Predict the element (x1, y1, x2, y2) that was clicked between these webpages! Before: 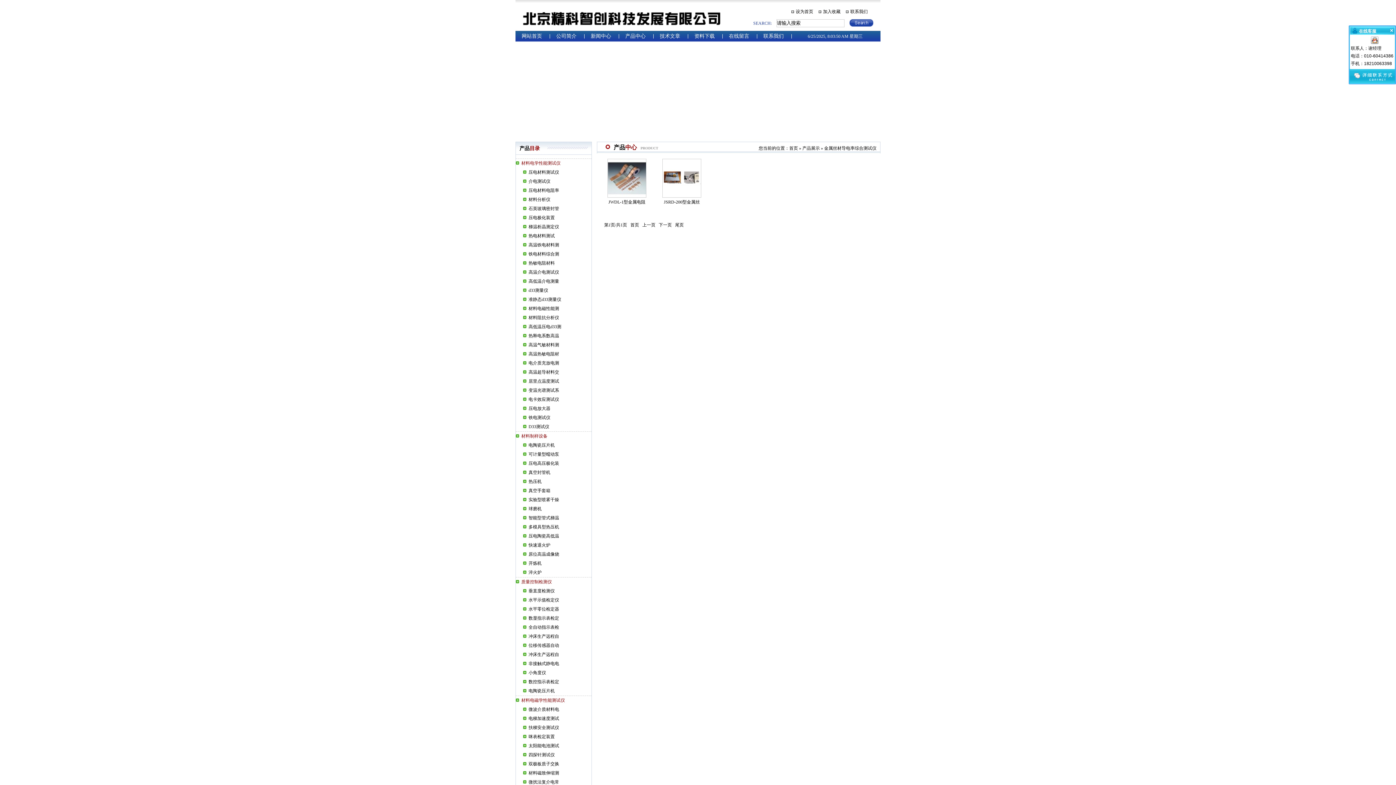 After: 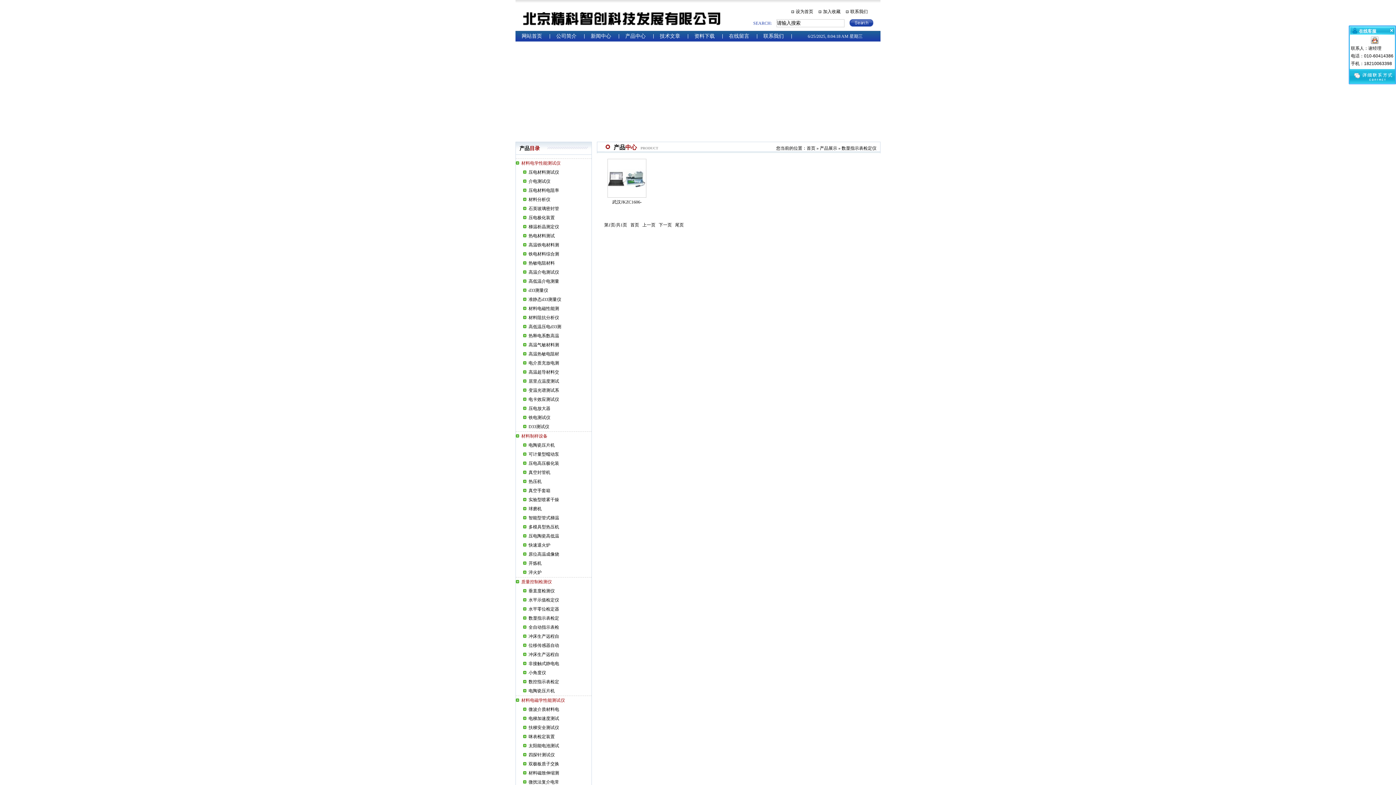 Action: bbox: (528, 616, 559, 621) label: 数显指示表检定